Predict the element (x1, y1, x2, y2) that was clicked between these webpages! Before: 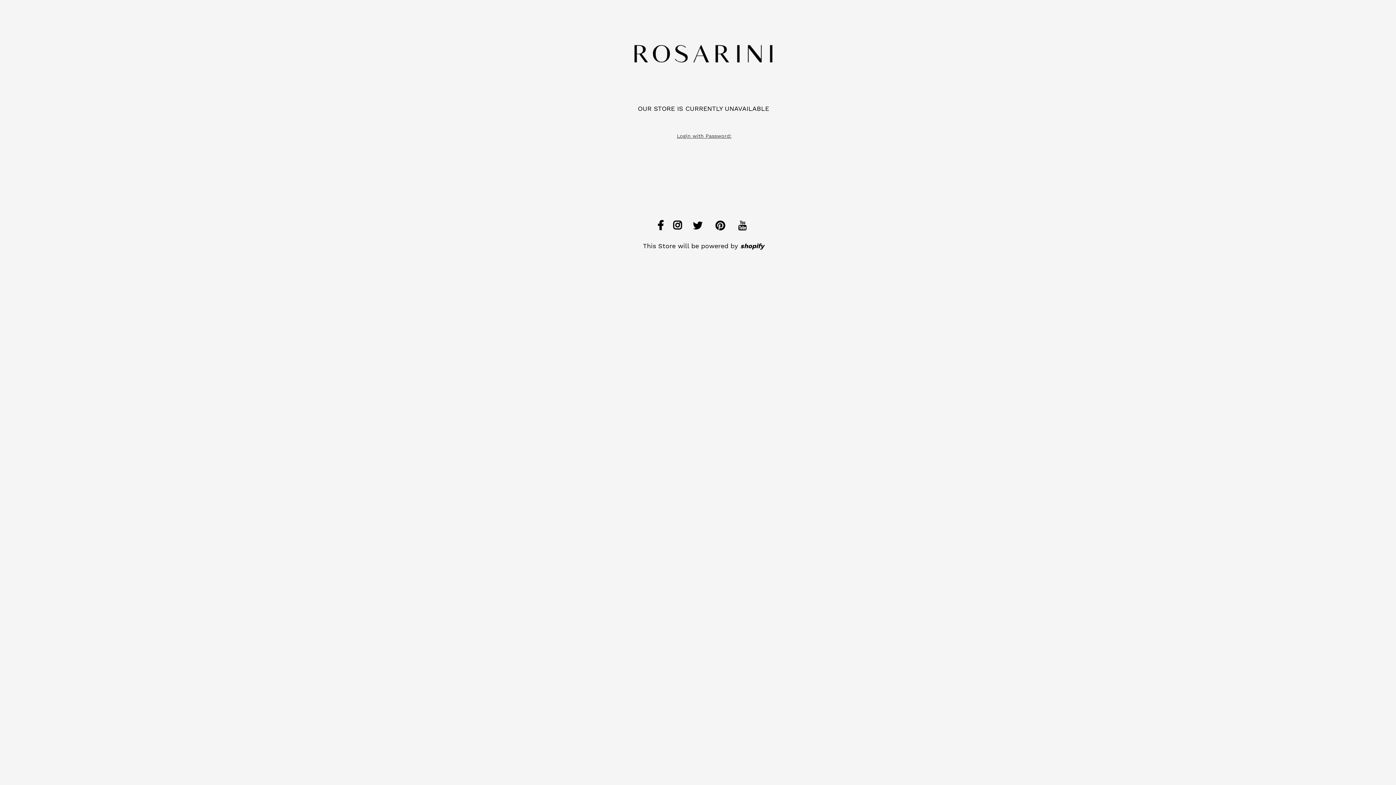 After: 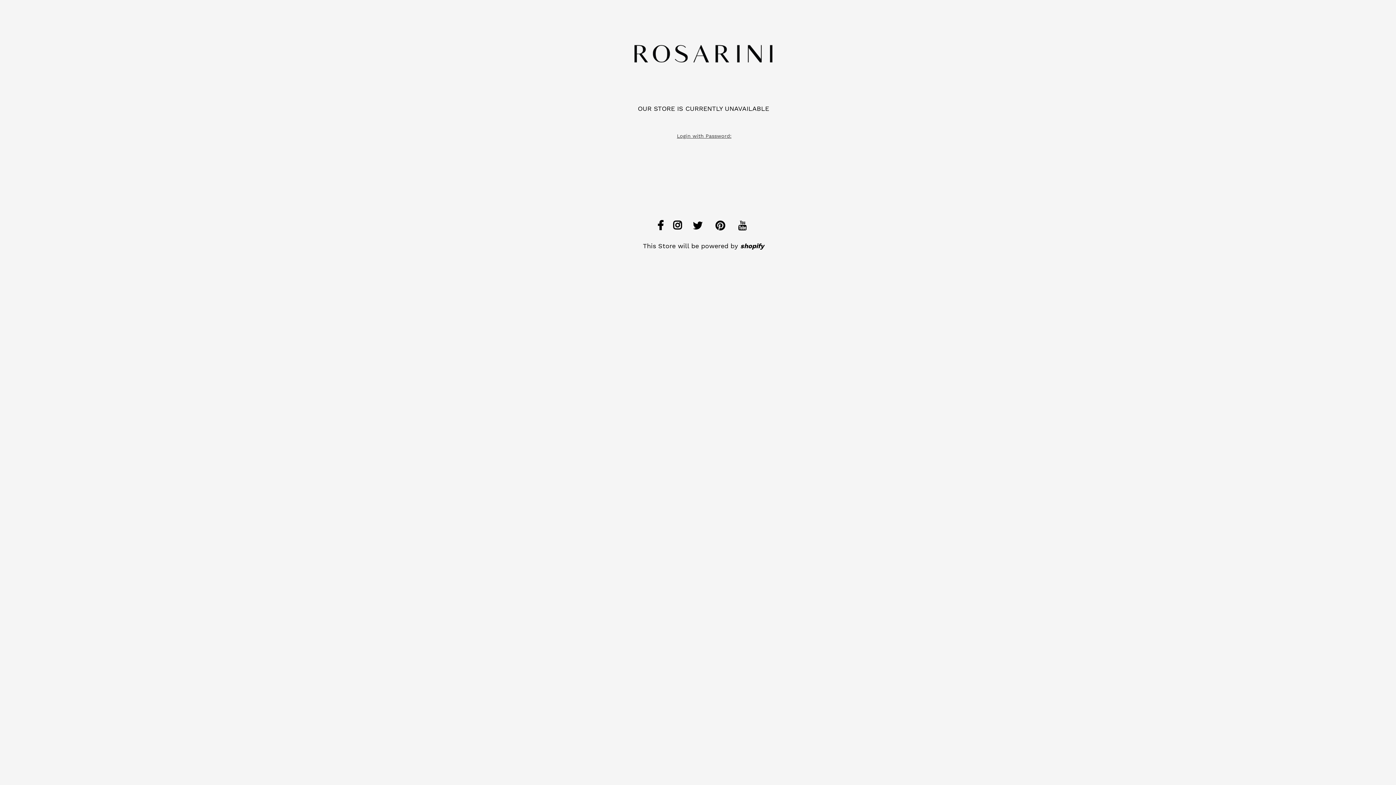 Action: bbox: (634, 59, 772, 67)